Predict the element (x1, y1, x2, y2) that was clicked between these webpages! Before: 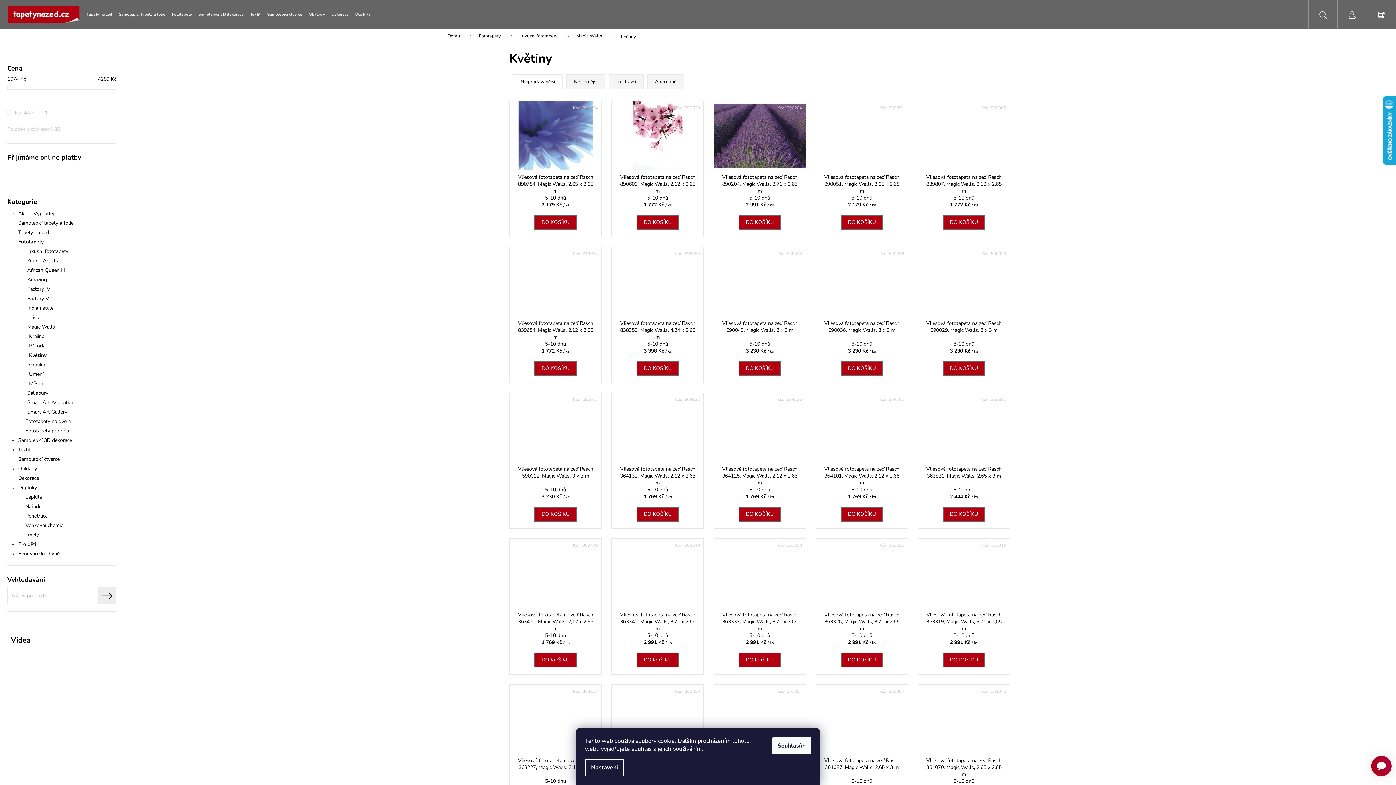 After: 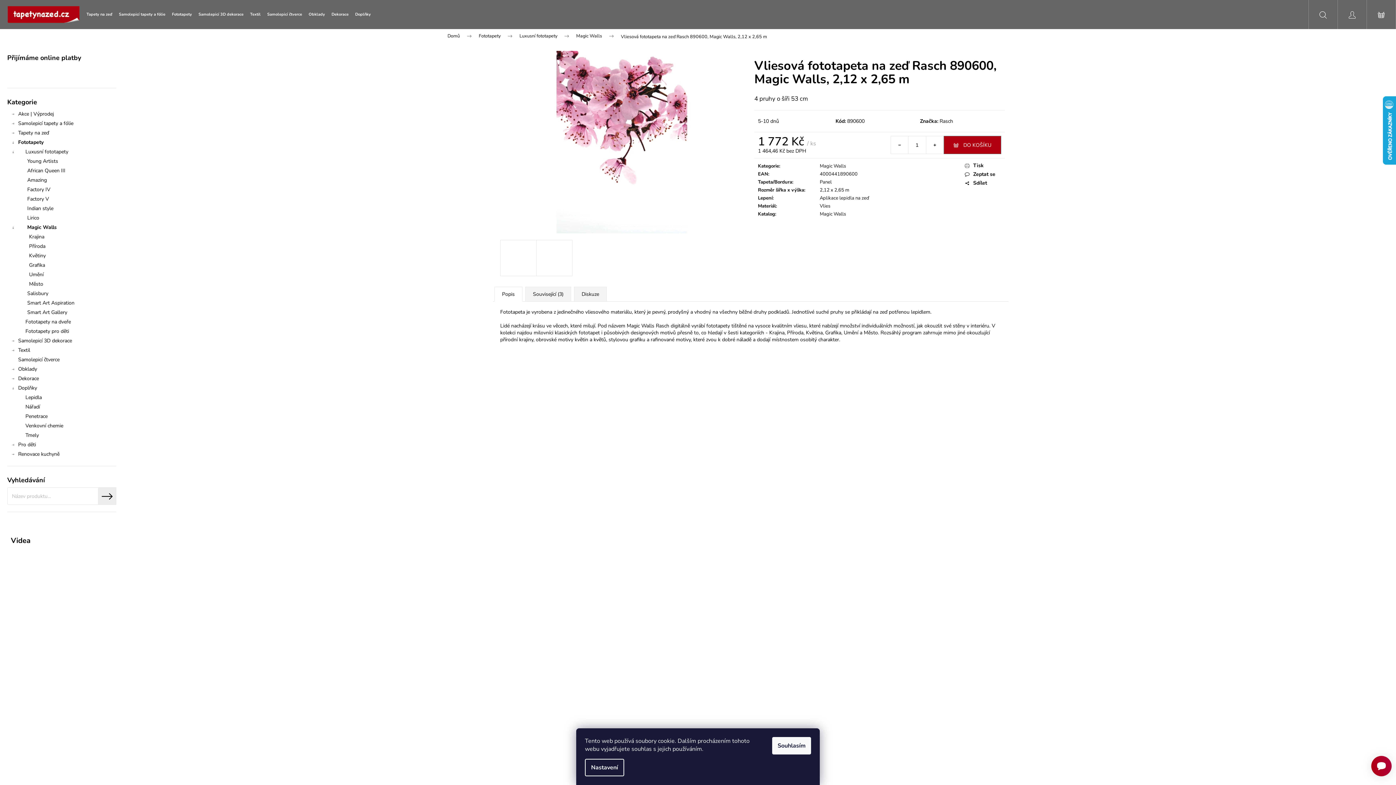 Action: label: Vliesová fototapeta na zeď Rasch 890600, Magic Walls, 2,12 x 2,65 m bbox: (612, 173, 703, 194)